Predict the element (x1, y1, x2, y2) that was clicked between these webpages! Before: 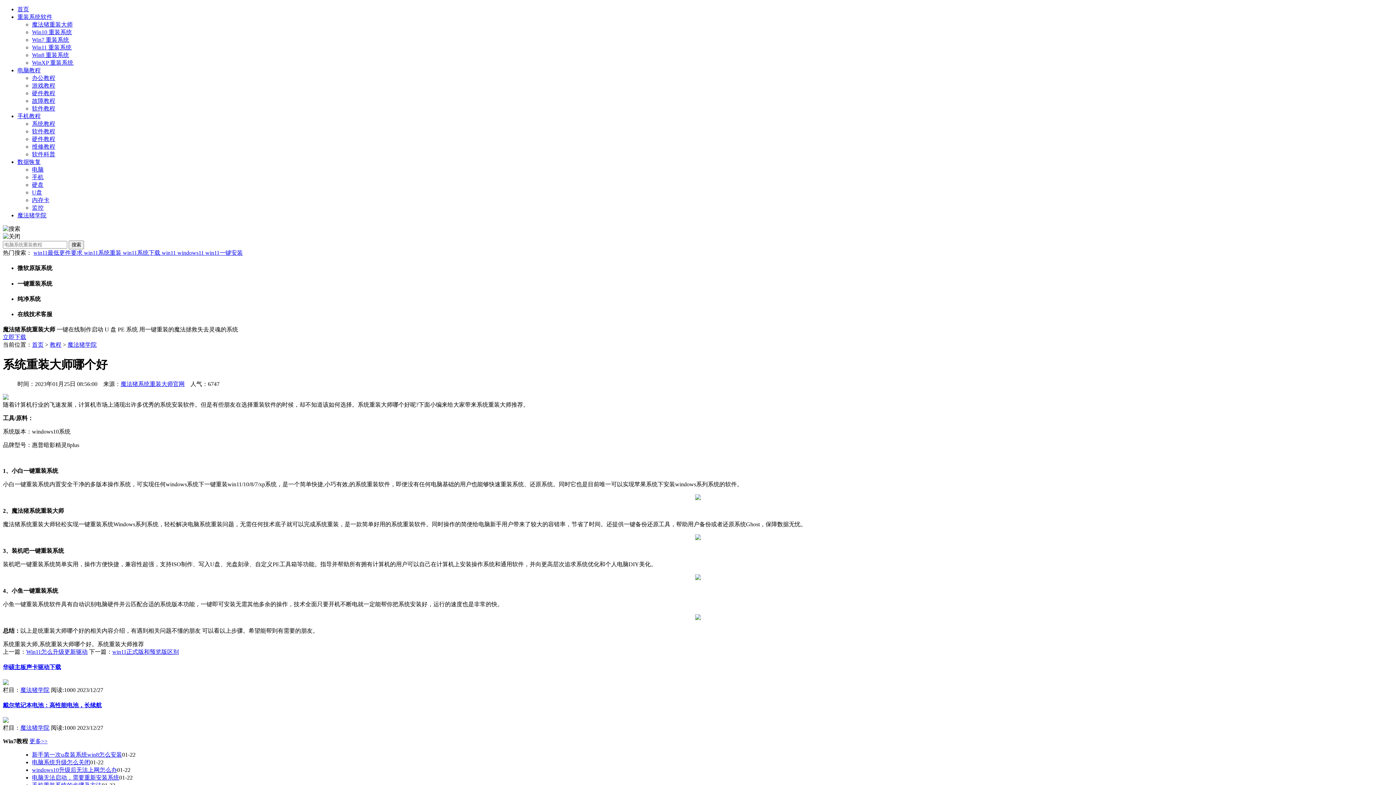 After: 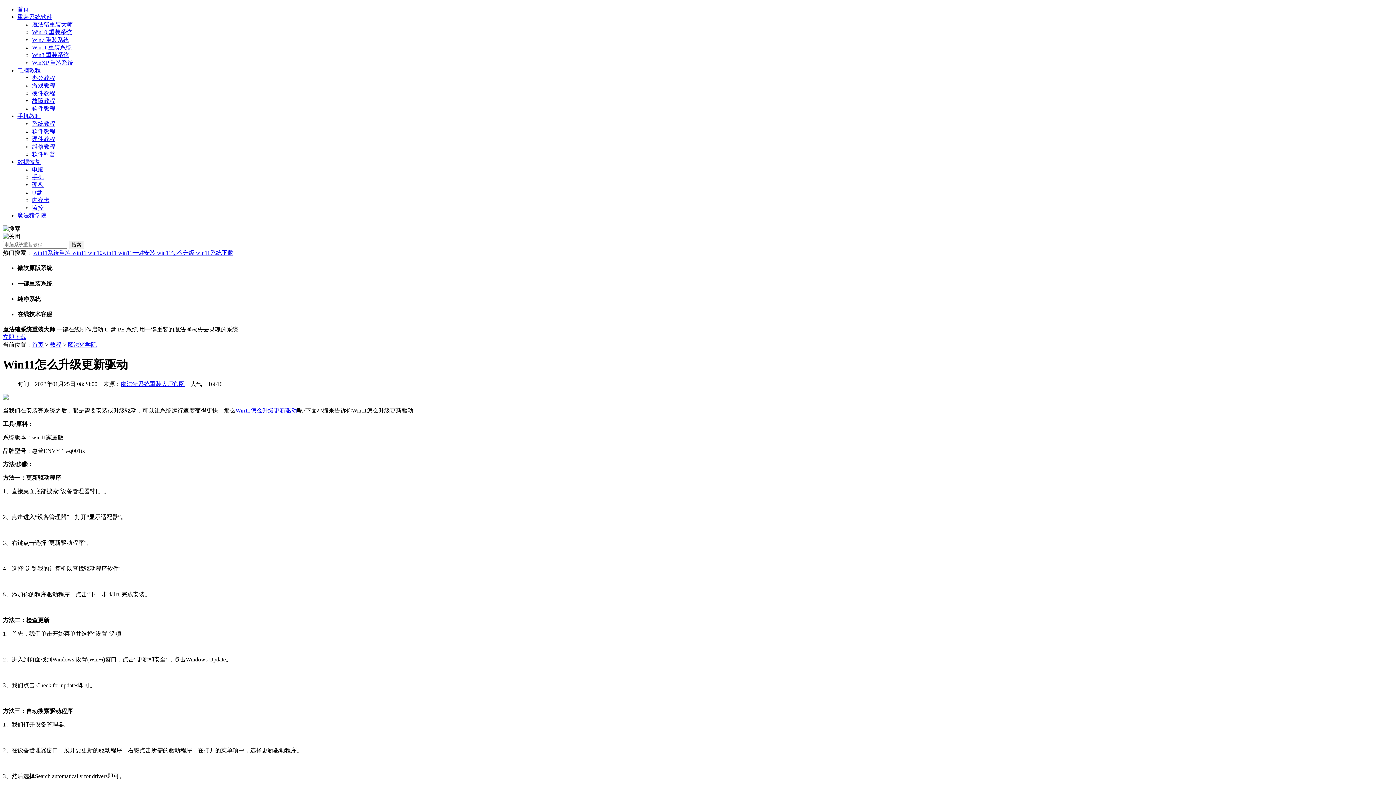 Action: bbox: (26, 649, 87, 655) label: Win11怎么升级更新驱动